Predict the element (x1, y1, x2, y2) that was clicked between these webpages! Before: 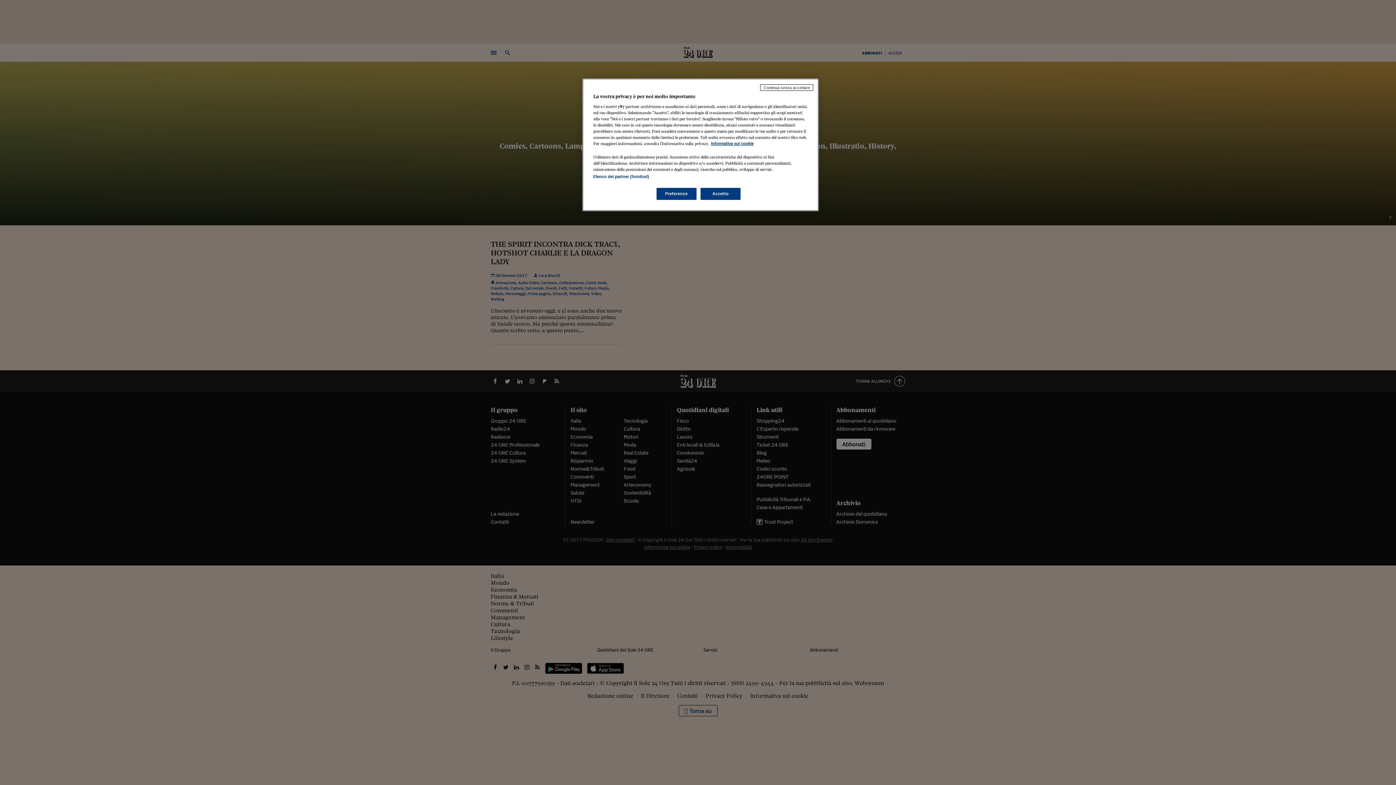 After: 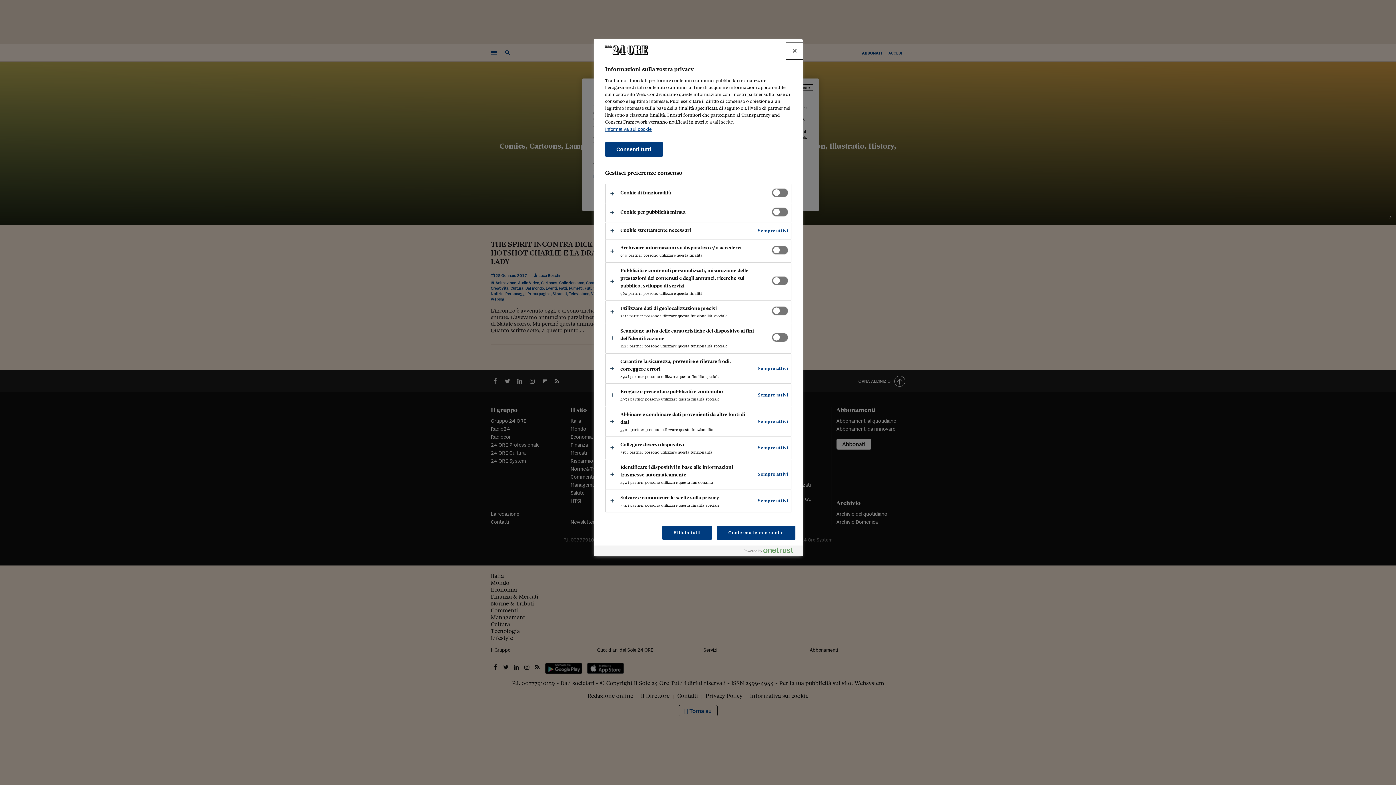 Action: bbox: (656, 188, 696, 200) label: Preferenze